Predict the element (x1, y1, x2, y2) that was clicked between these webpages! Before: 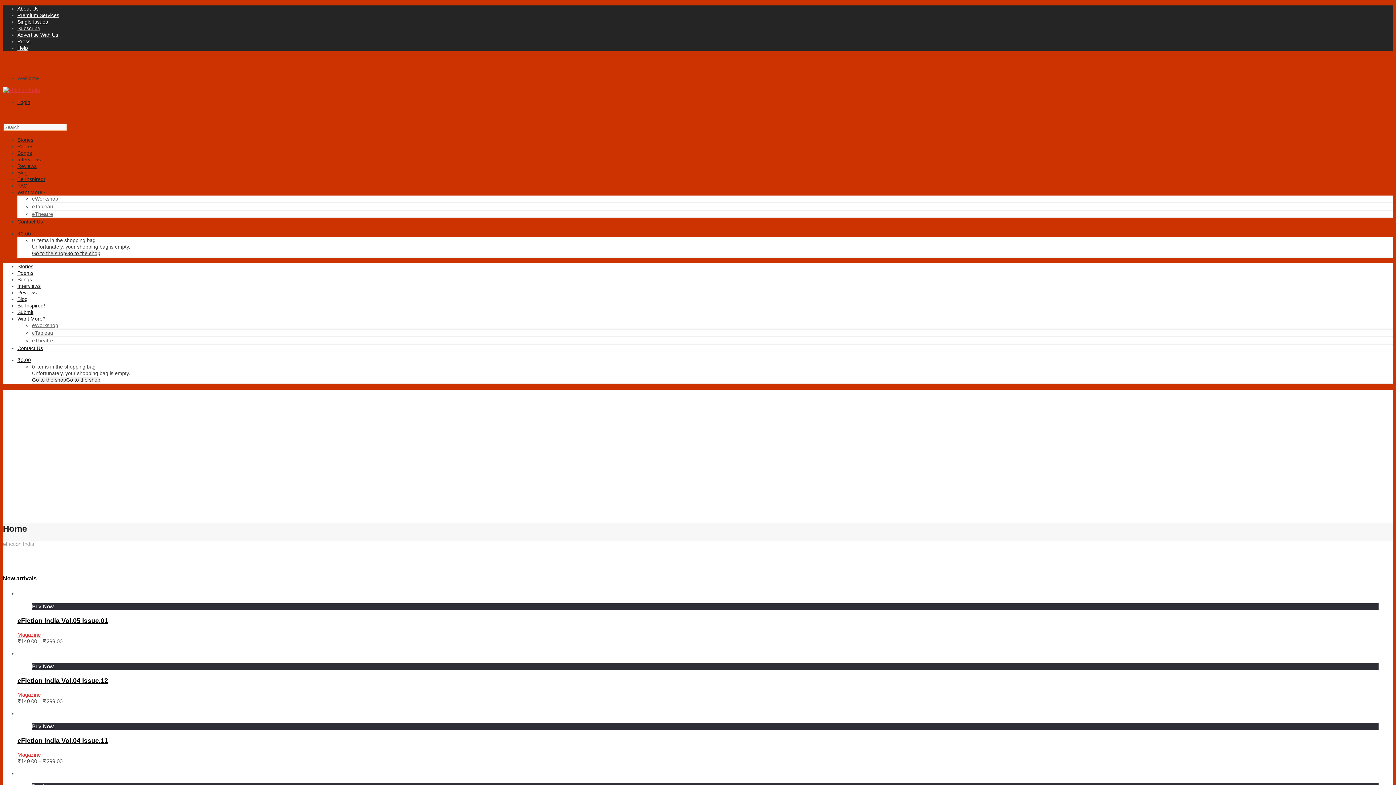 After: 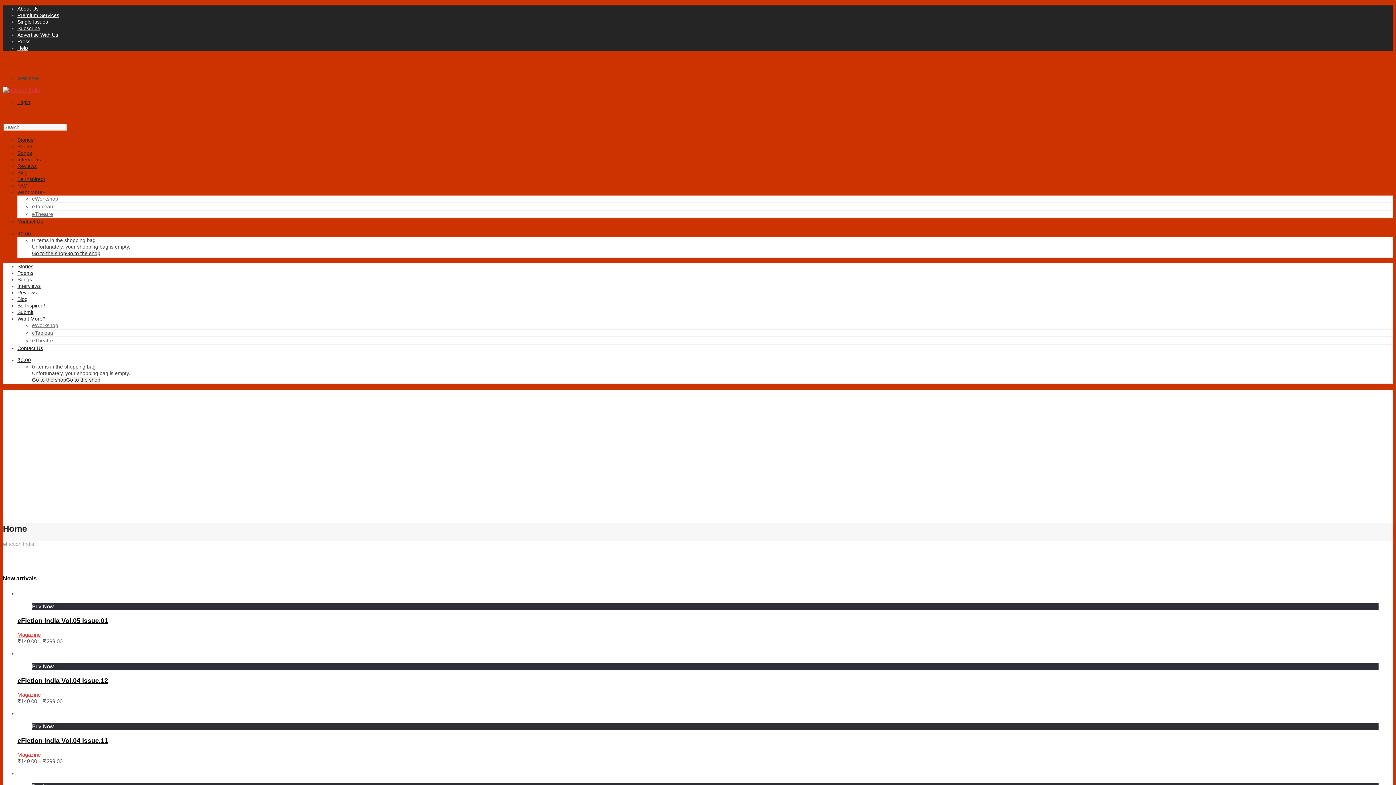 Action: label: Stories bbox: (17, 263, 33, 269)